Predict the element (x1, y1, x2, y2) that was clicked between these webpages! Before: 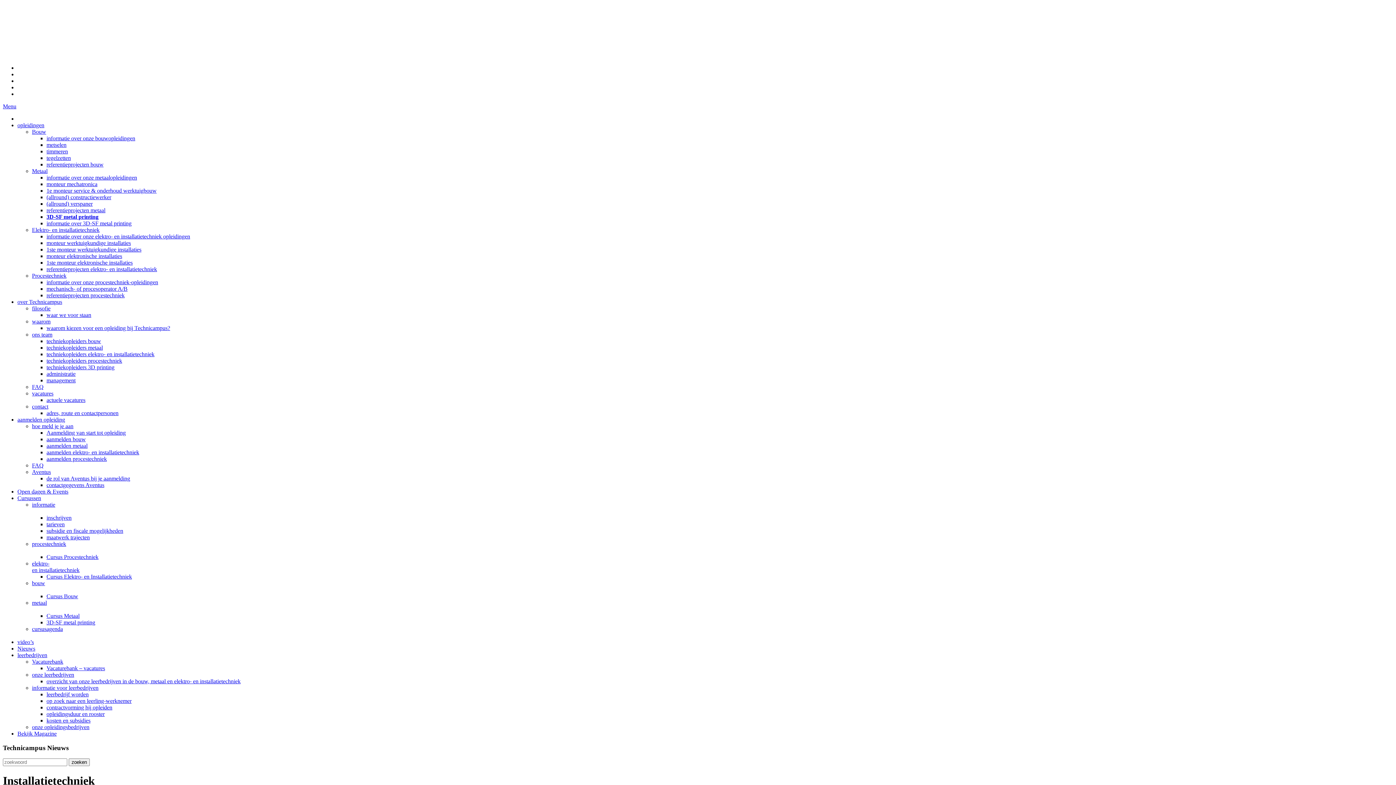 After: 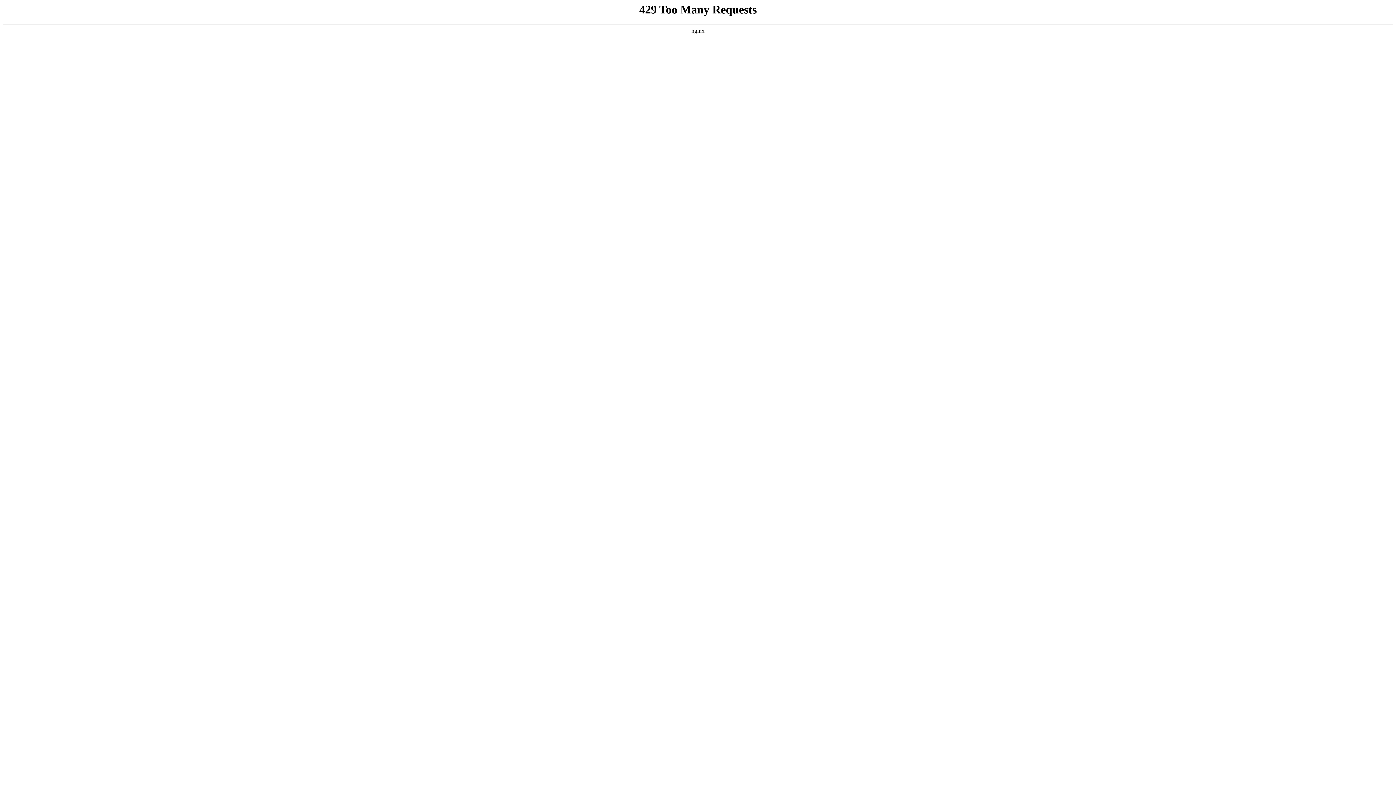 Action: label: bouw

 bbox: (32, 580, 45, 586)